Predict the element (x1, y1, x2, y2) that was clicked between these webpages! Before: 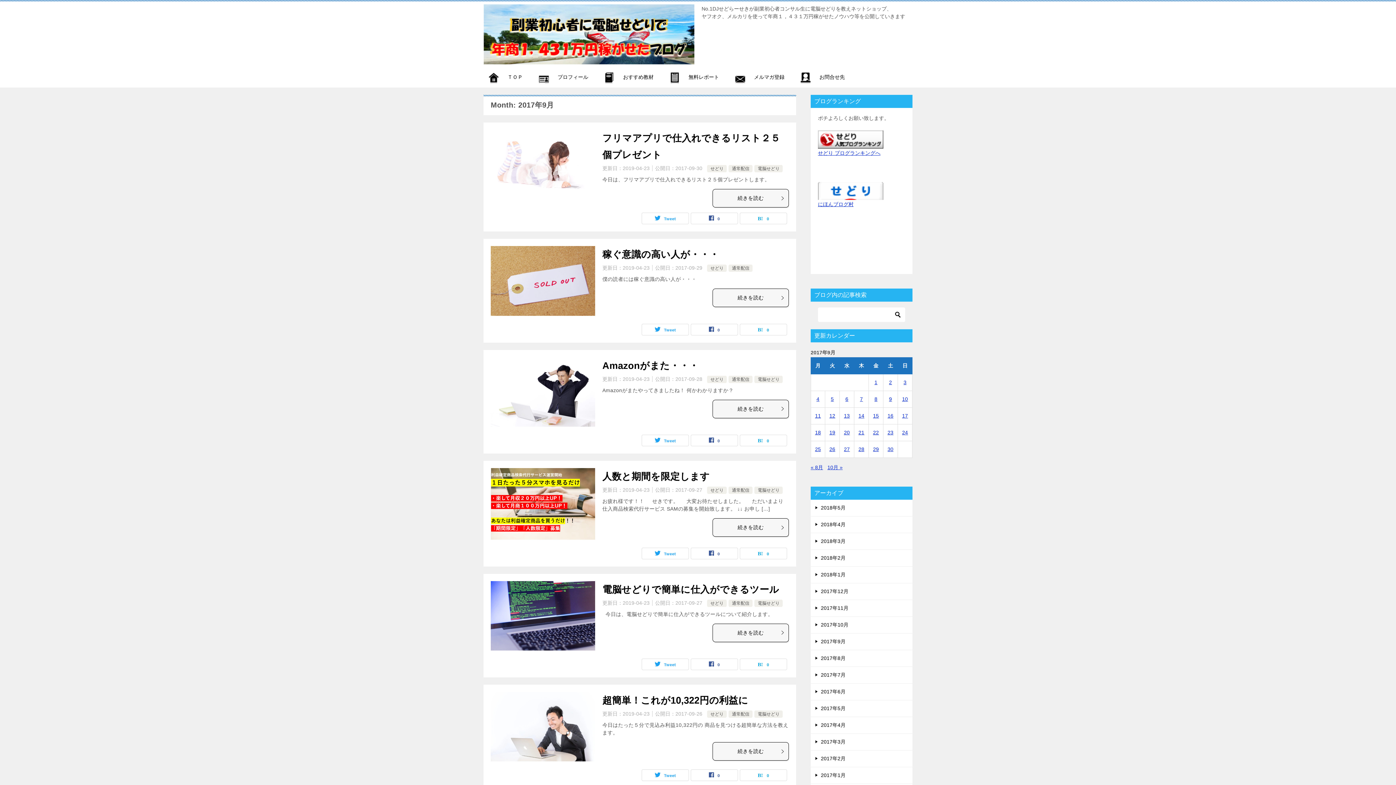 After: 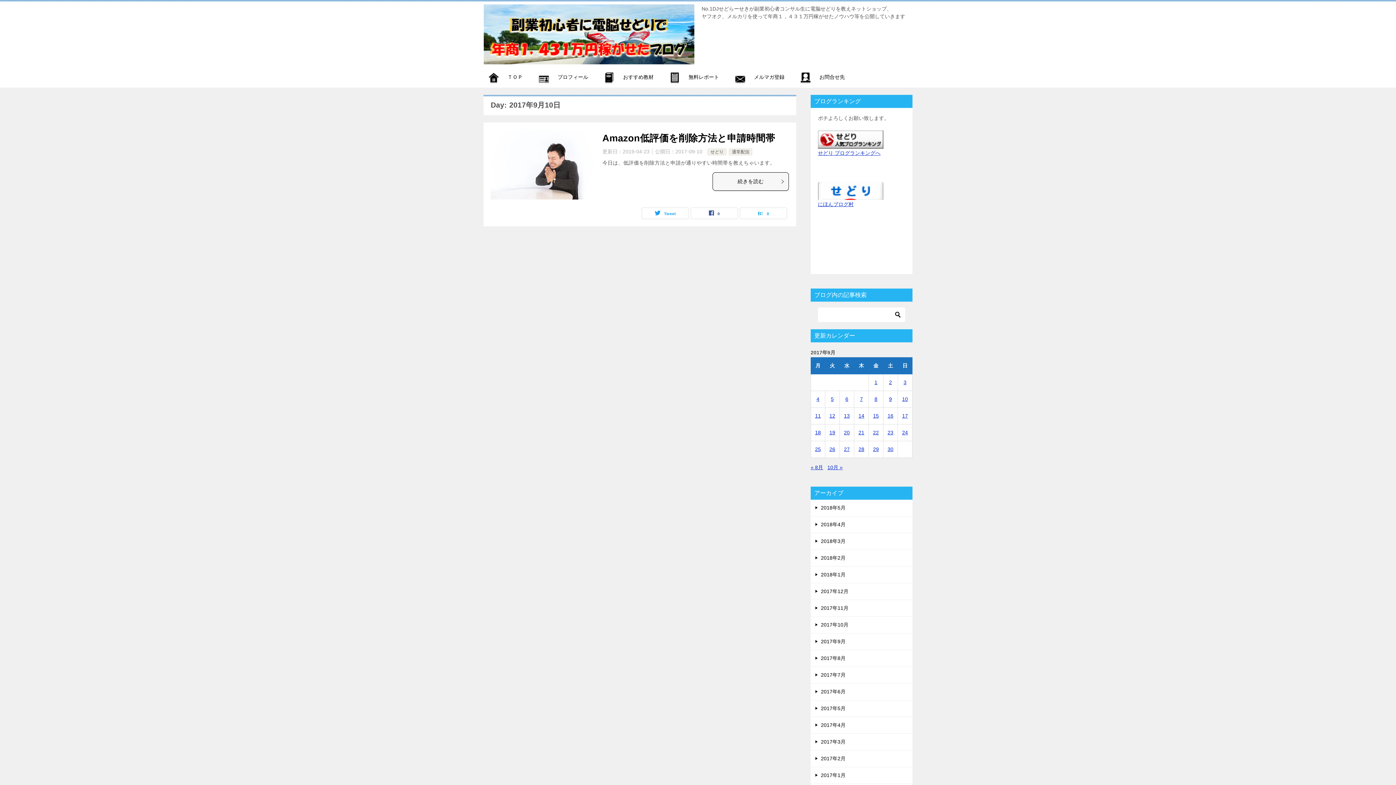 Action: bbox: (902, 396, 908, 402) label: 2017年9月10日 に投稿を公開